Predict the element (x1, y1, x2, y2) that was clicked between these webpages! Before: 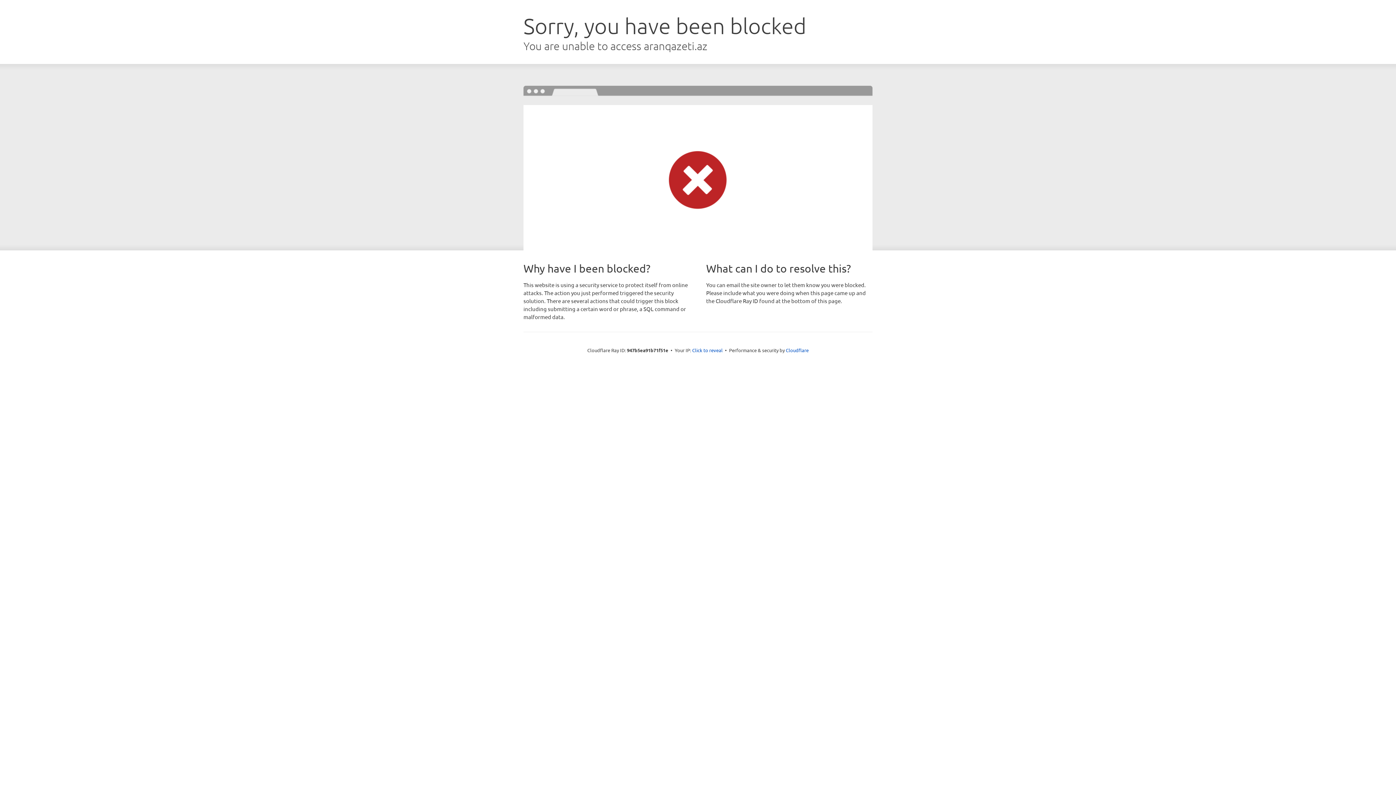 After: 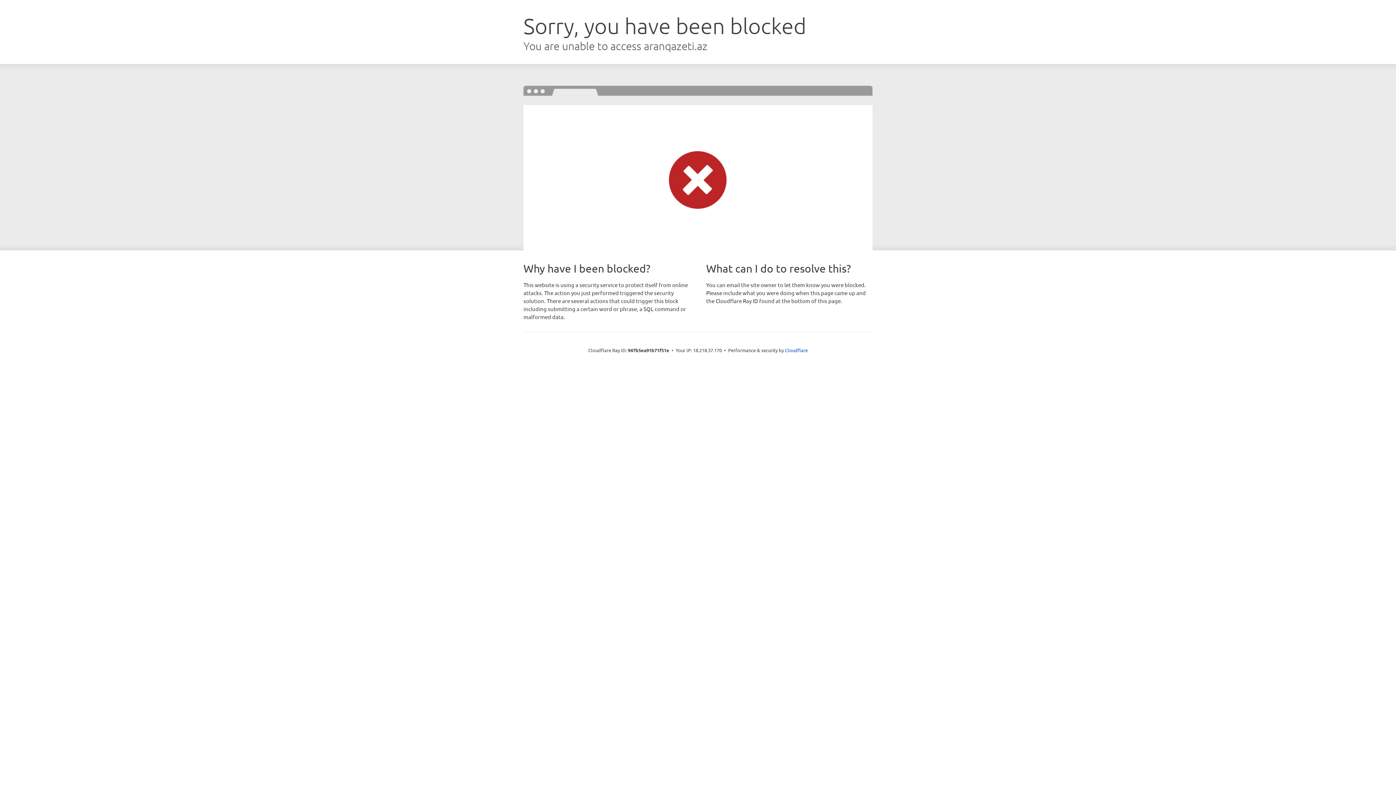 Action: label: Click to reveal bbox: (692, 346, 722, 353)